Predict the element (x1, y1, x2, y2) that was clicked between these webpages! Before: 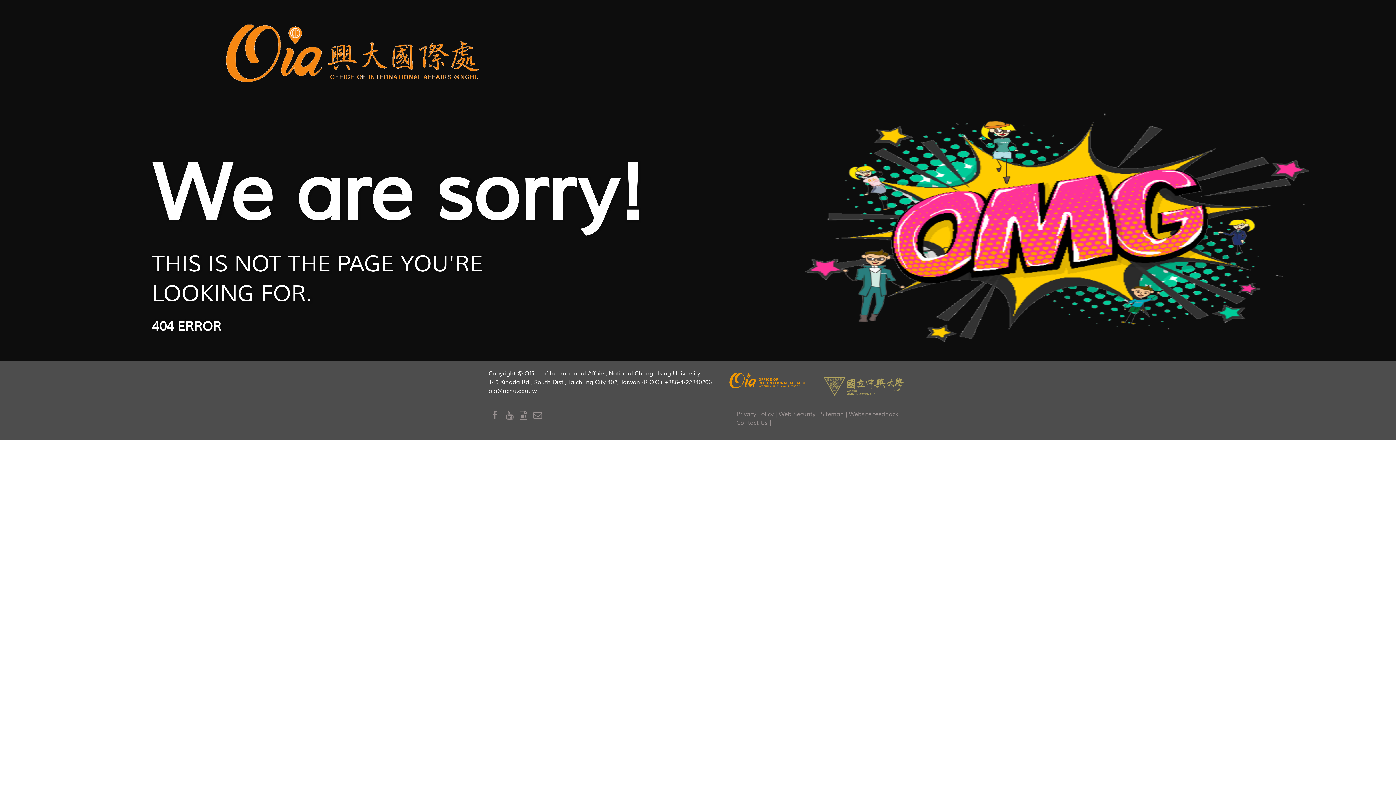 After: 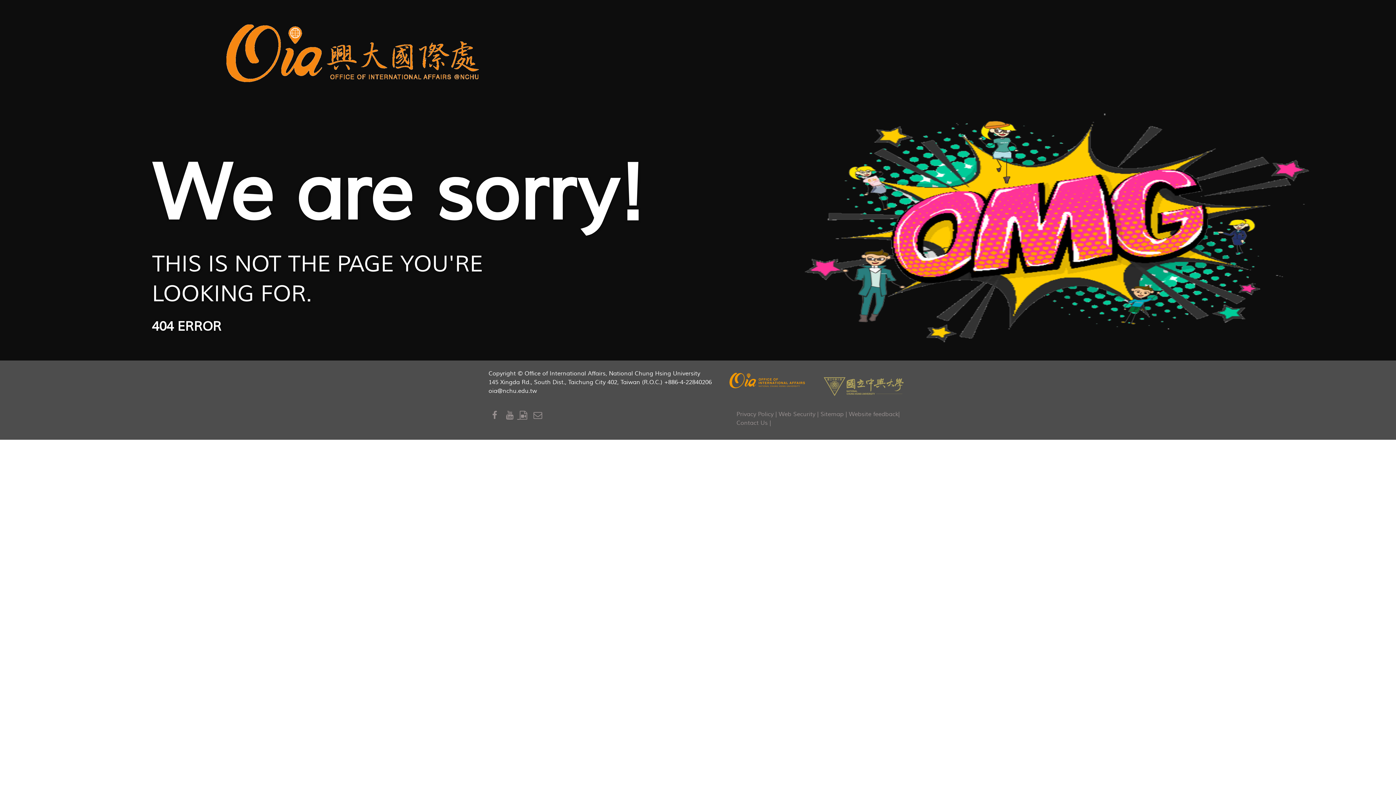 Action: bbox: (506, 410, 519, 421) label: Youtube